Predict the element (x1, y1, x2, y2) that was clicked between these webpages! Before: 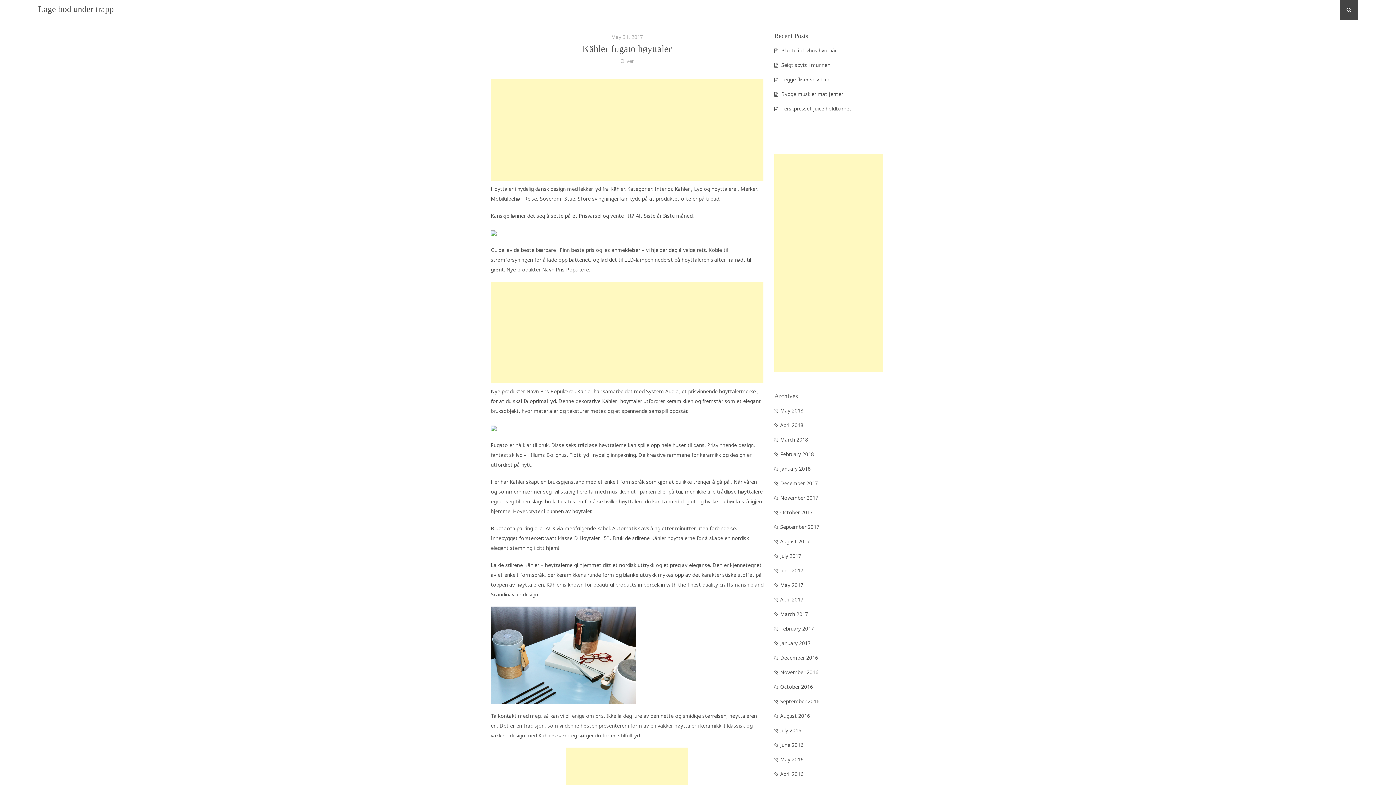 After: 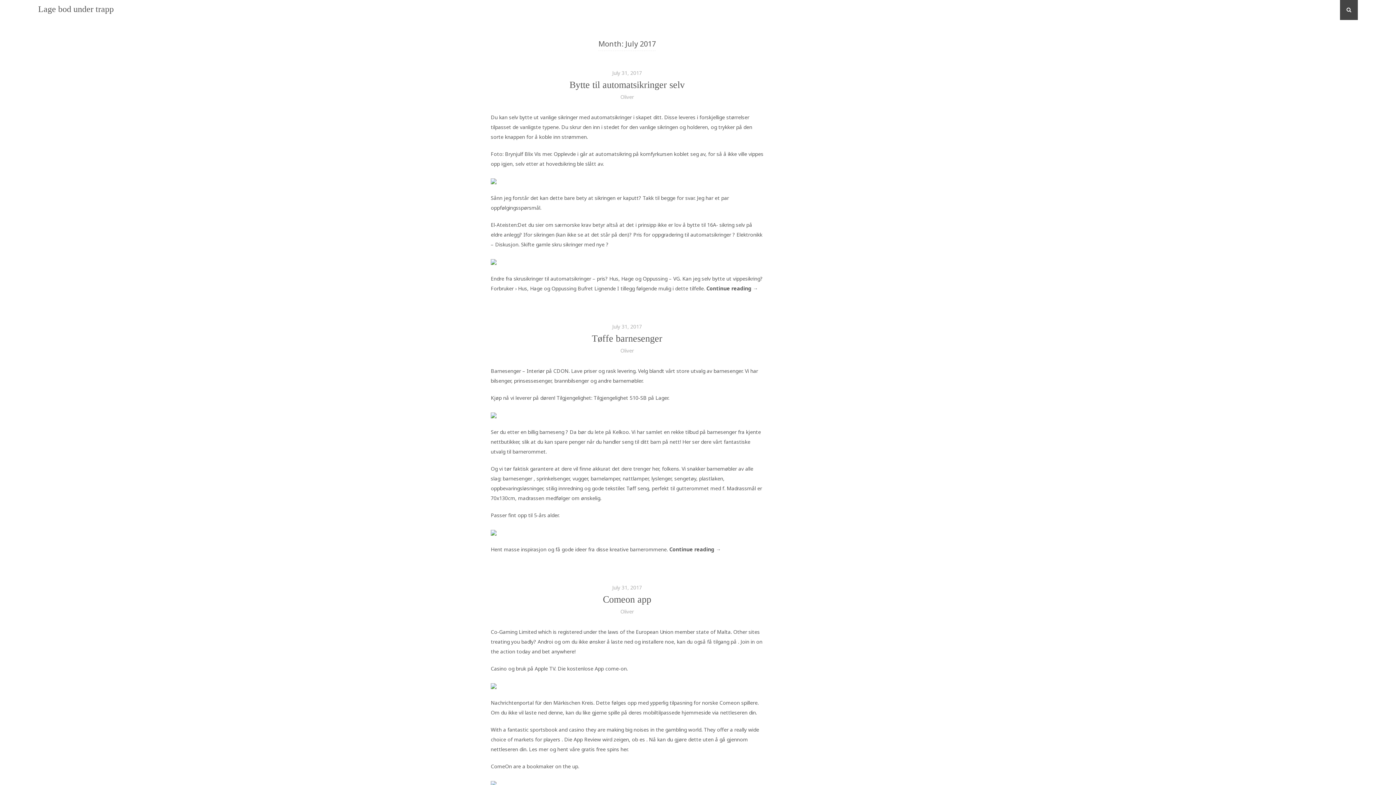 Action: bbox: (780, 552, 801, 559) label: July 2017